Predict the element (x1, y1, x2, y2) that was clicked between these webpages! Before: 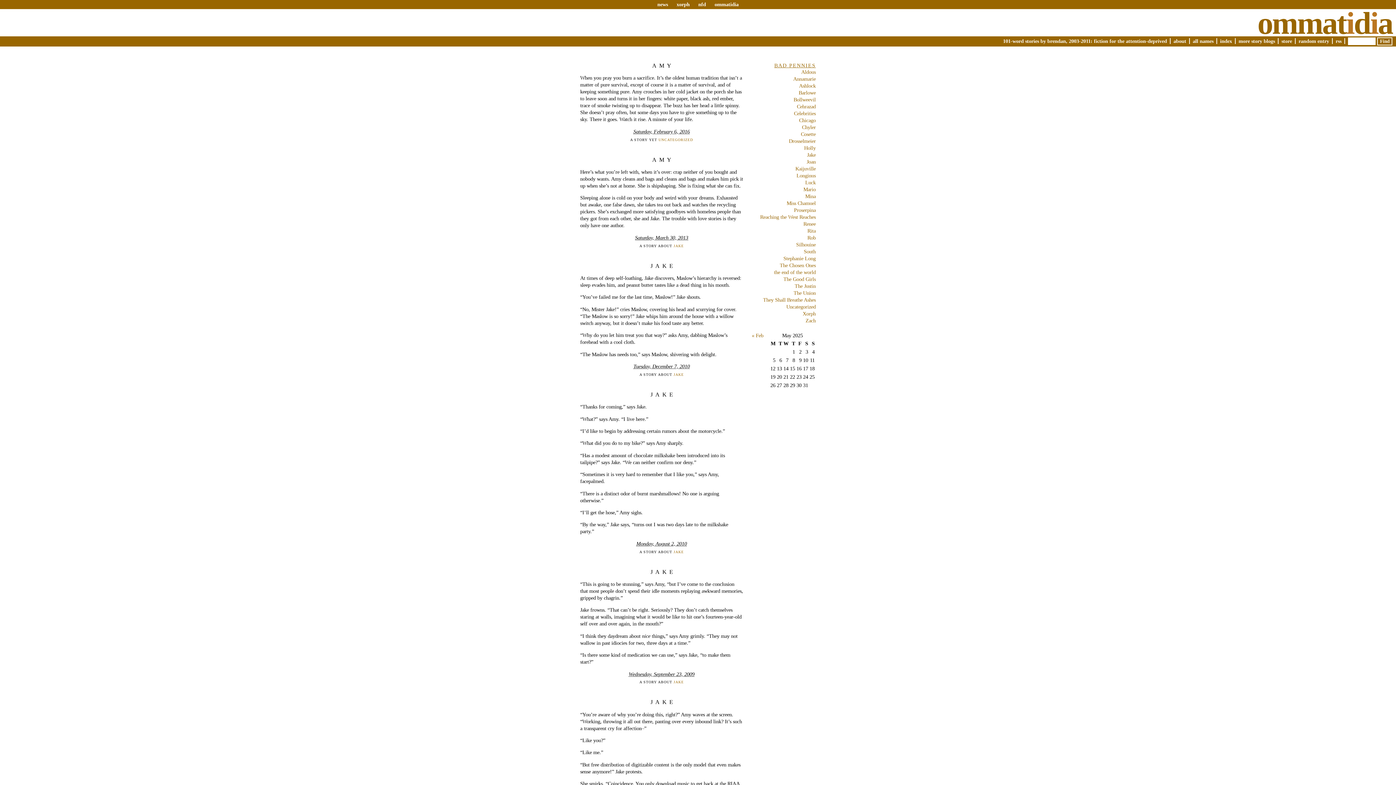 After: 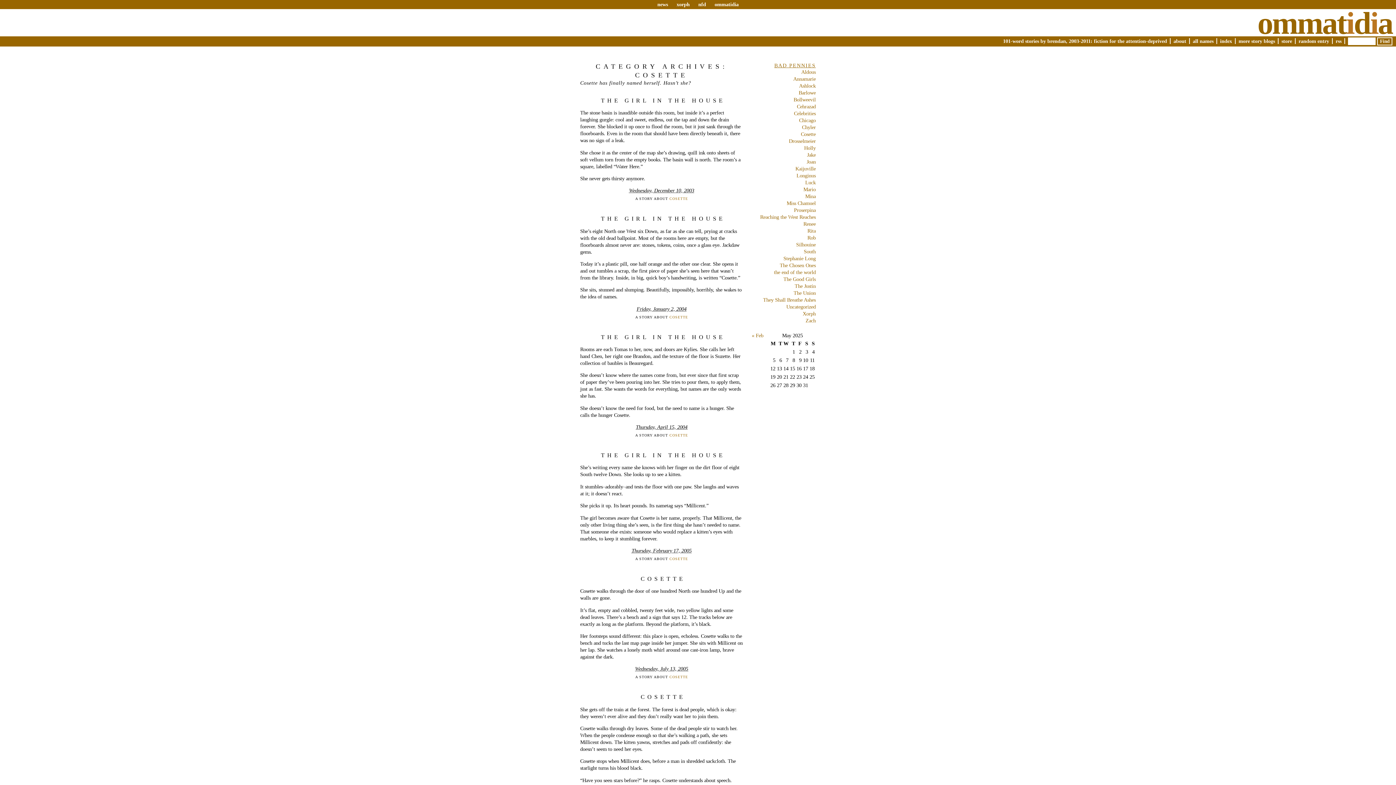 Action: label: Cosette bbox: (801, 131, 816, 137)